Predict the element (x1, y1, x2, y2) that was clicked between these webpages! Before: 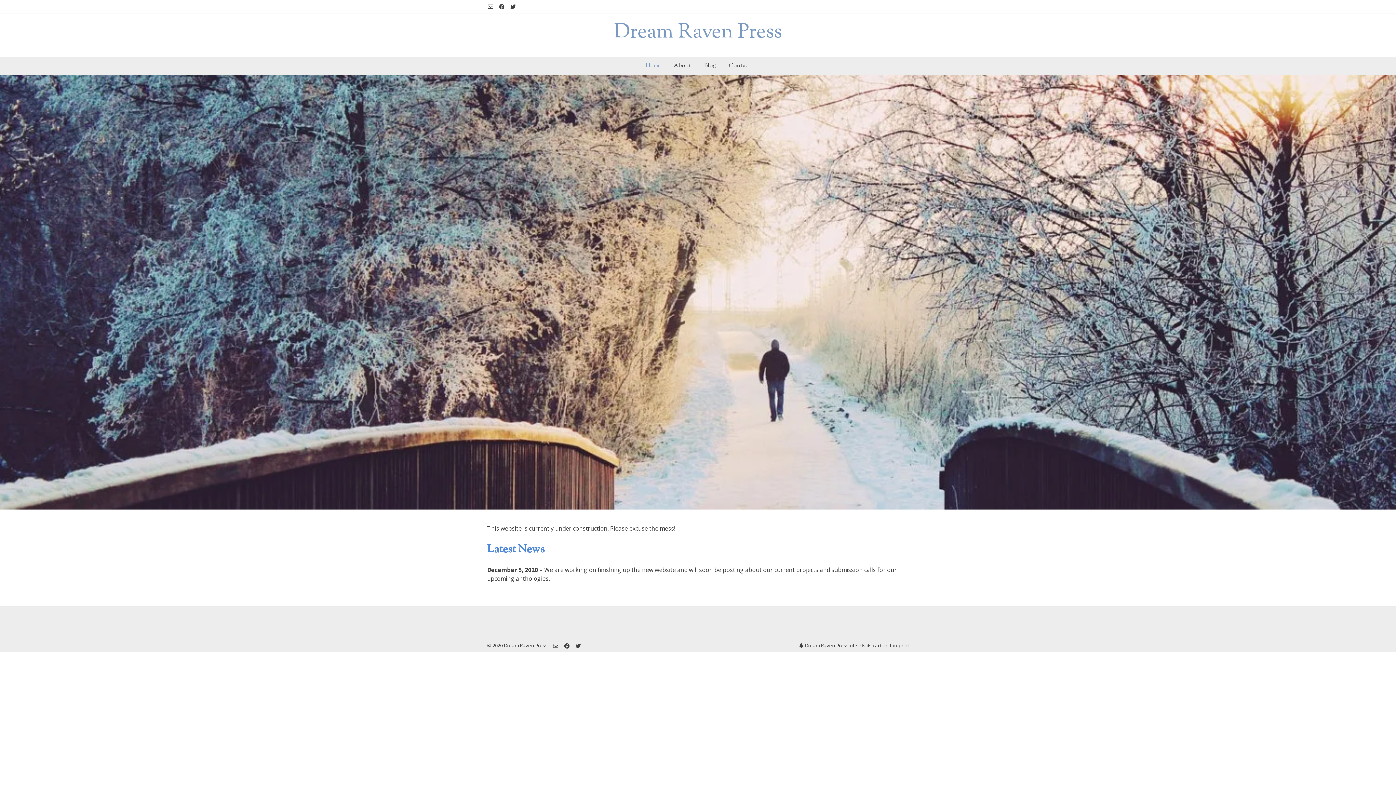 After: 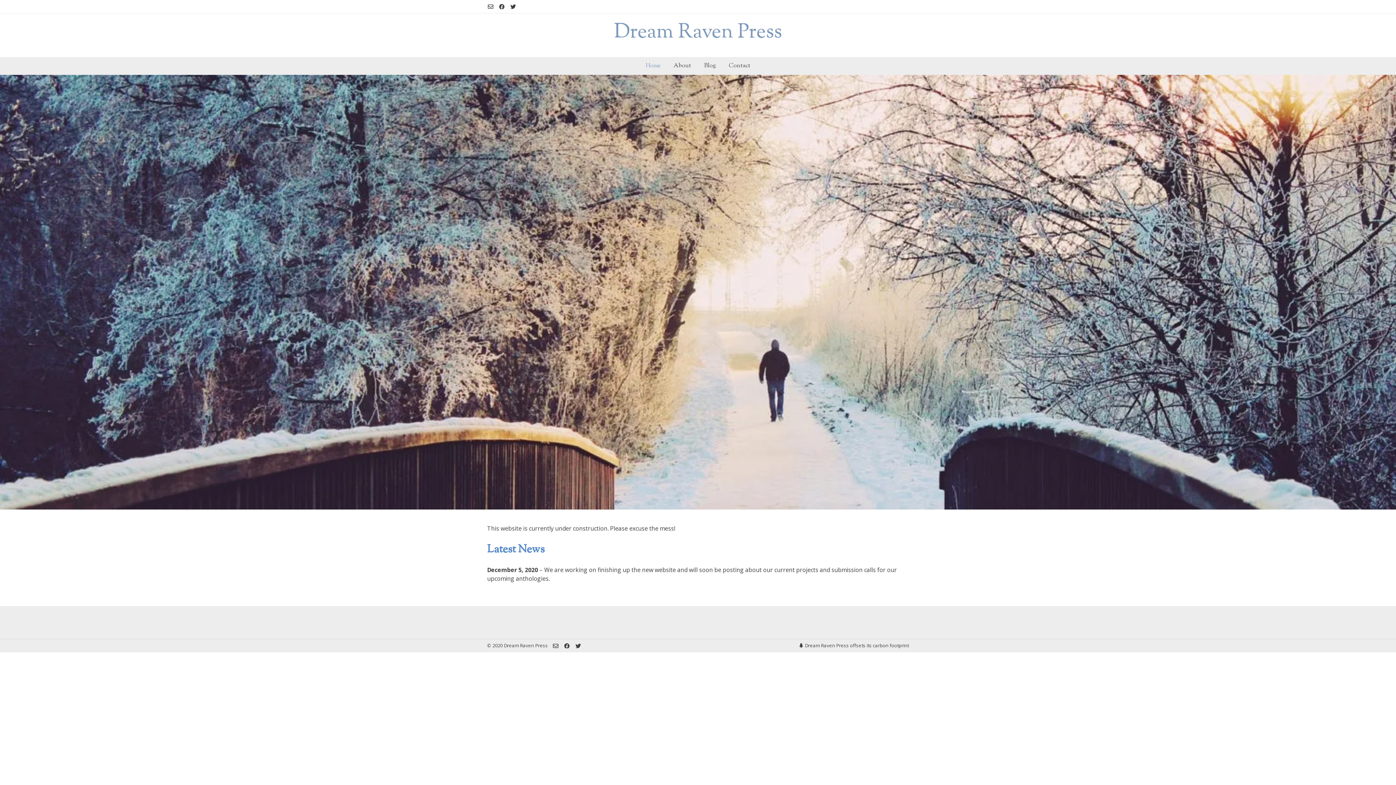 Action: bbox: (614, 17, 782, 47) label: Dream Raven Press